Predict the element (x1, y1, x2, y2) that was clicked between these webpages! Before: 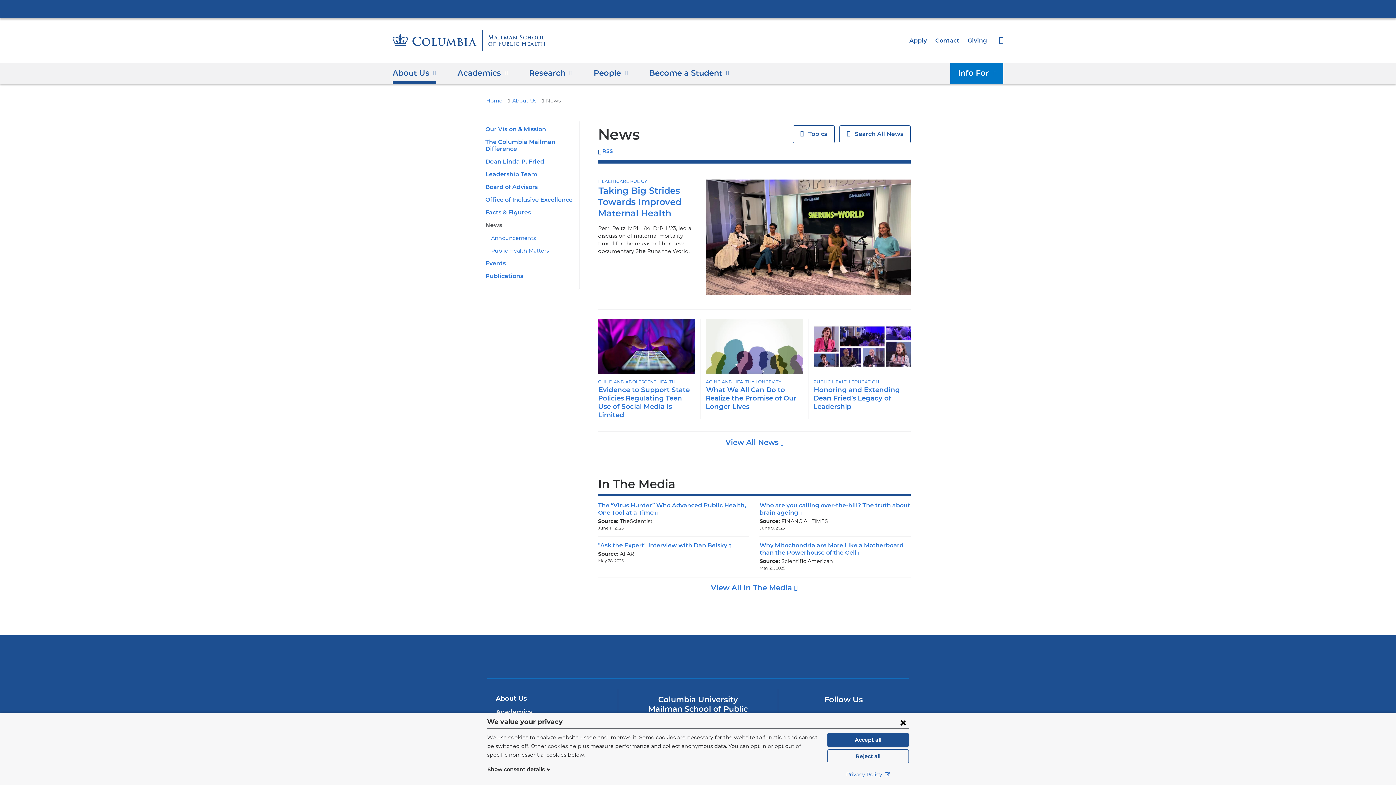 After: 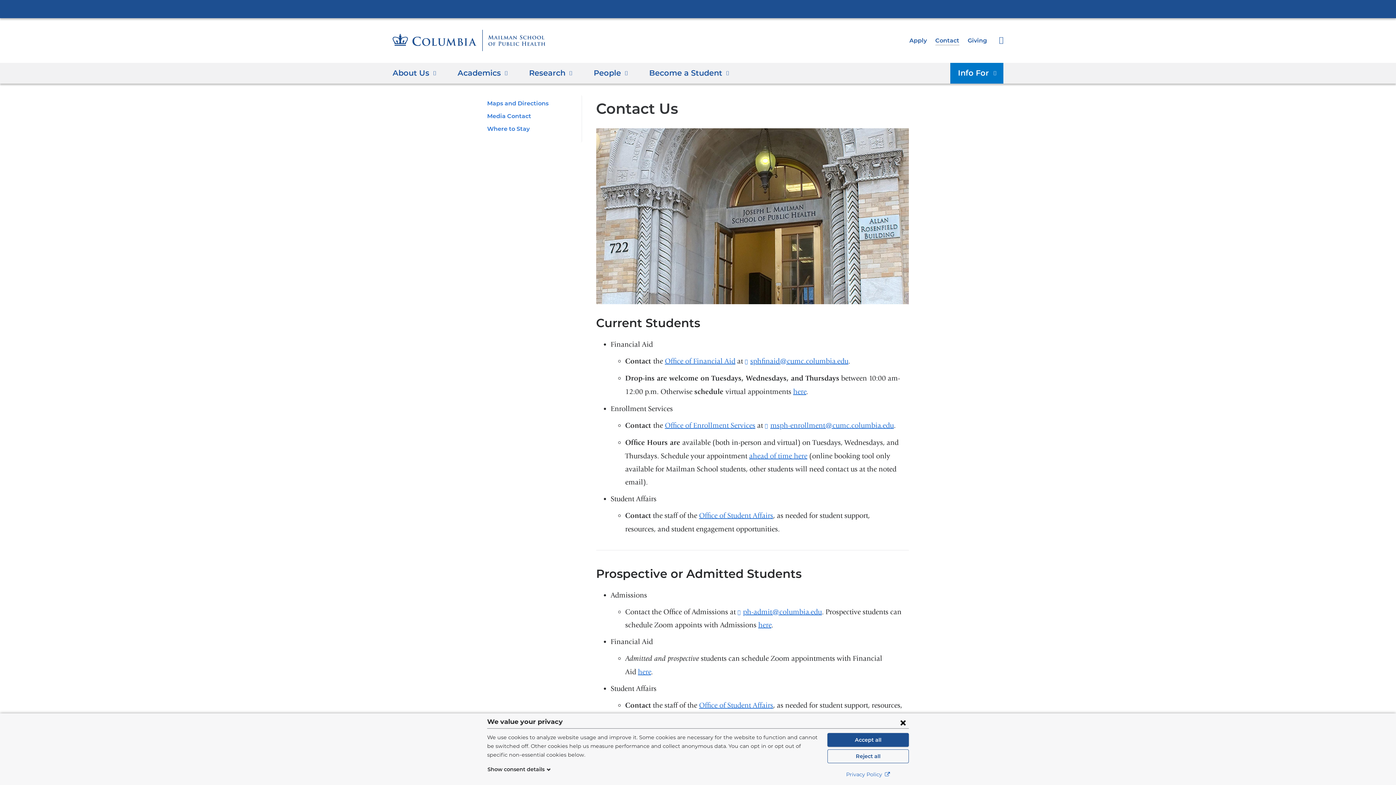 Action: bbox: (935, 36, 959, 43) label: Contact